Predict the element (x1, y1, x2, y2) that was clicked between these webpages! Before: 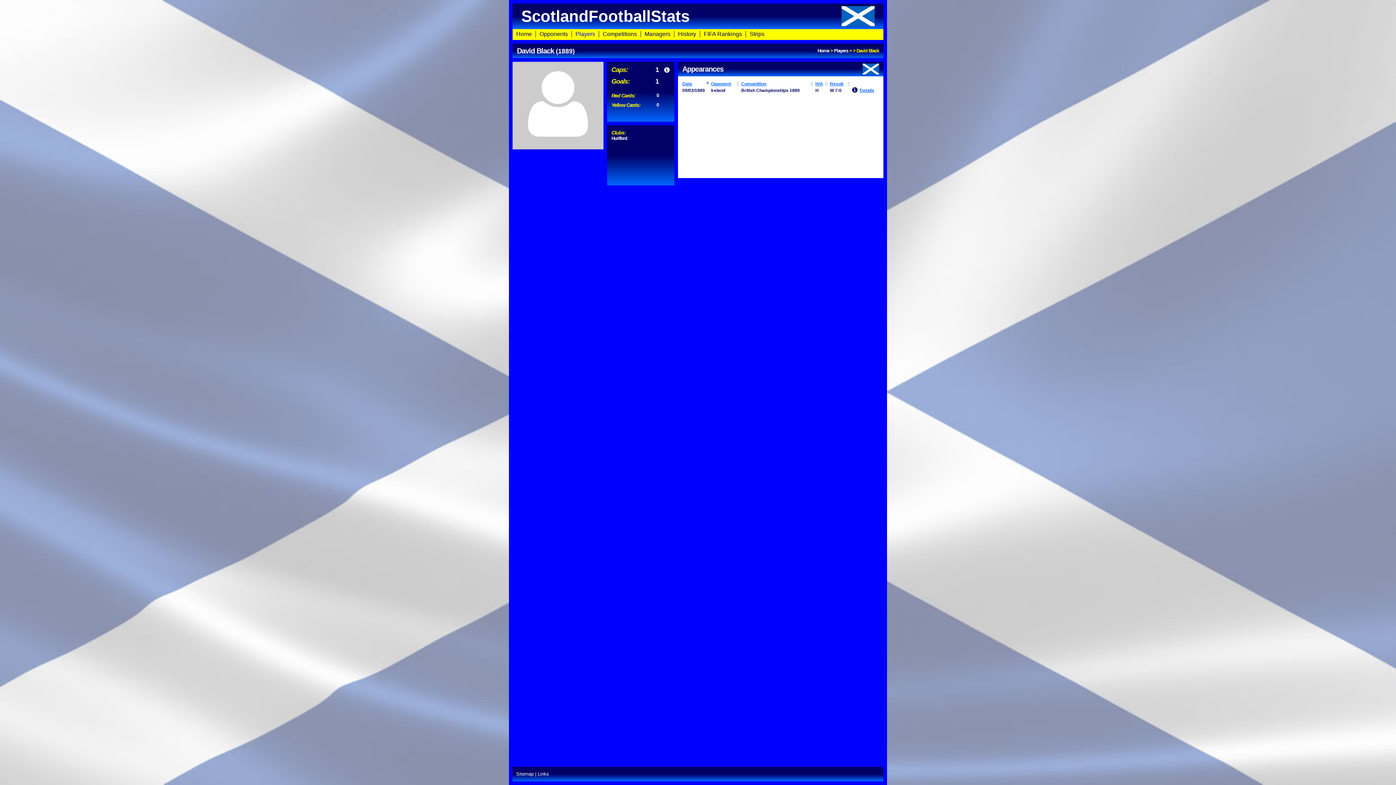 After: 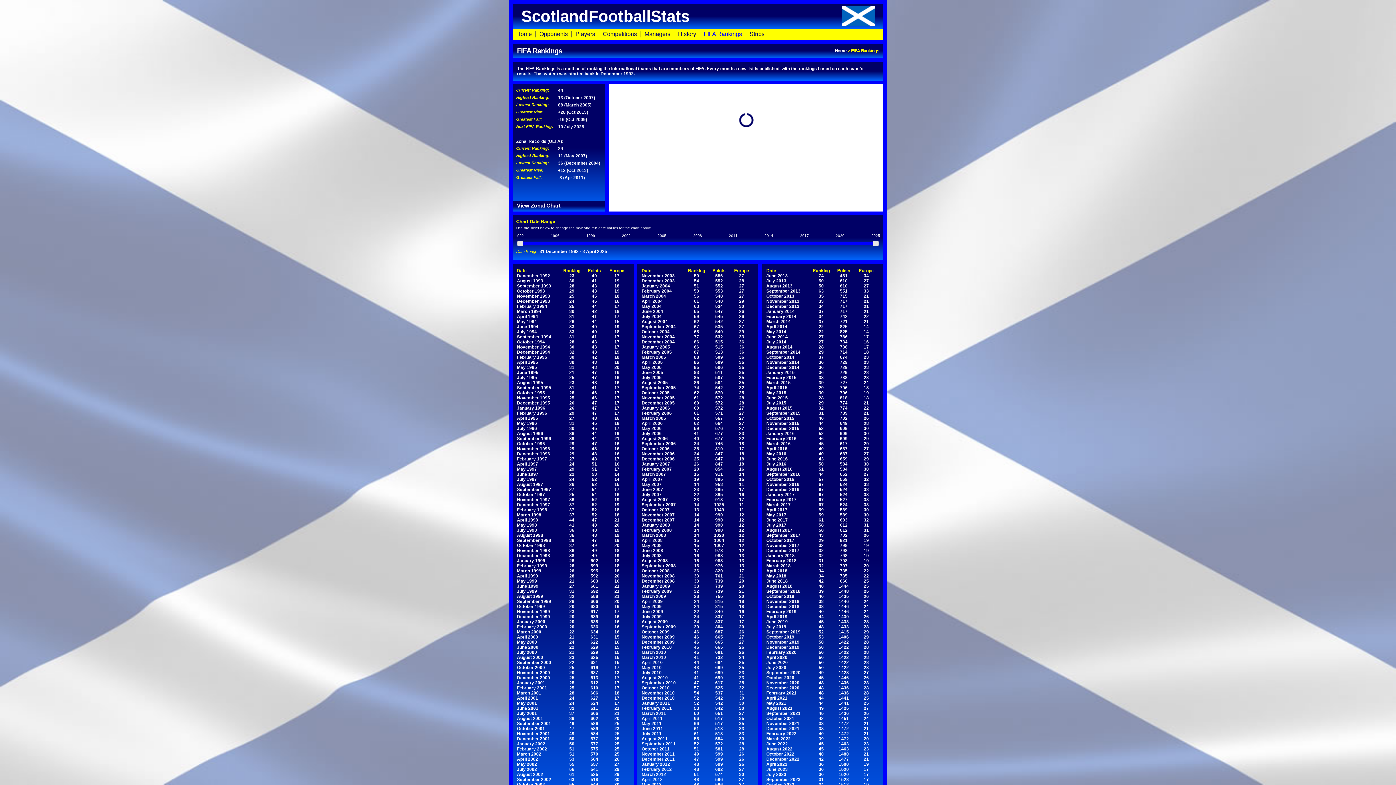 Action: label: FIFA Rankings bbox: (704, 30, 742, 37)